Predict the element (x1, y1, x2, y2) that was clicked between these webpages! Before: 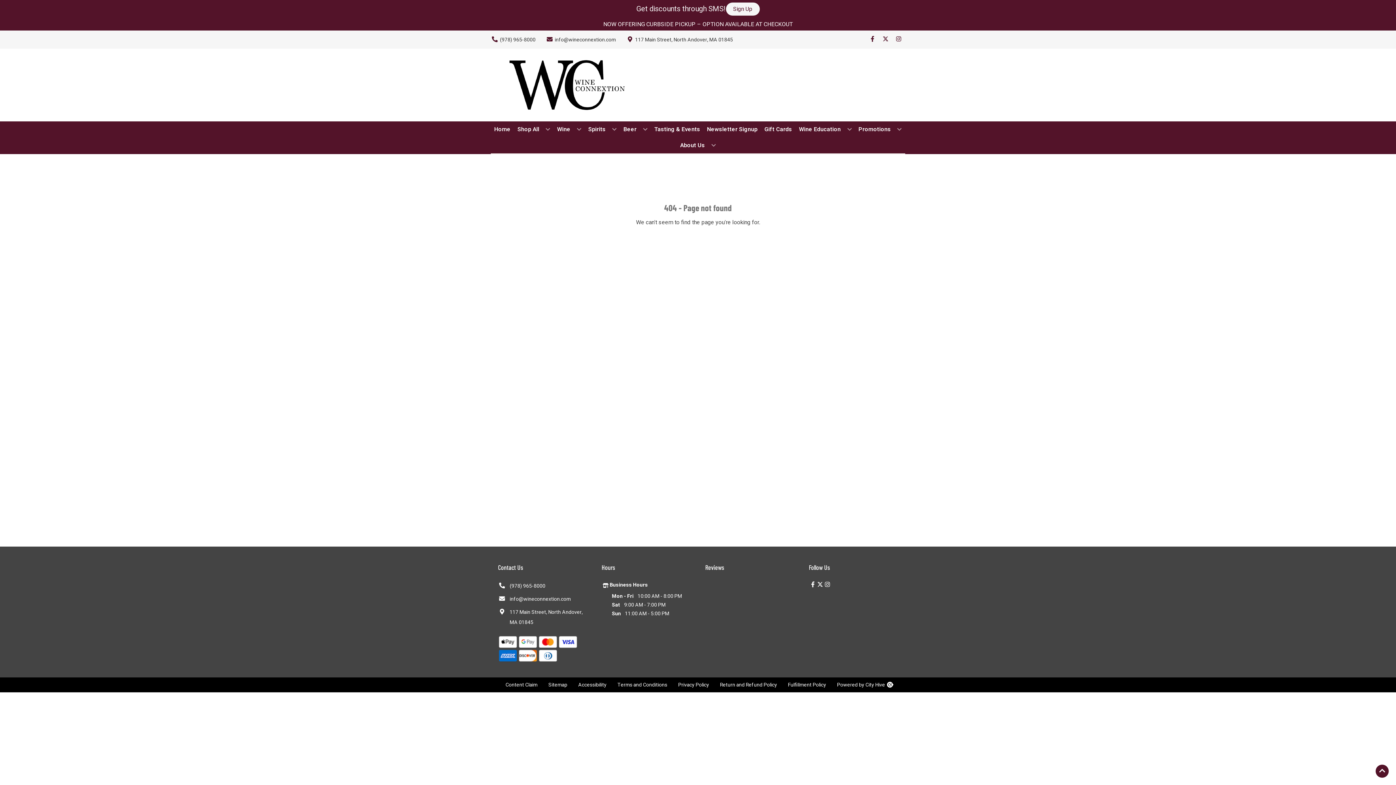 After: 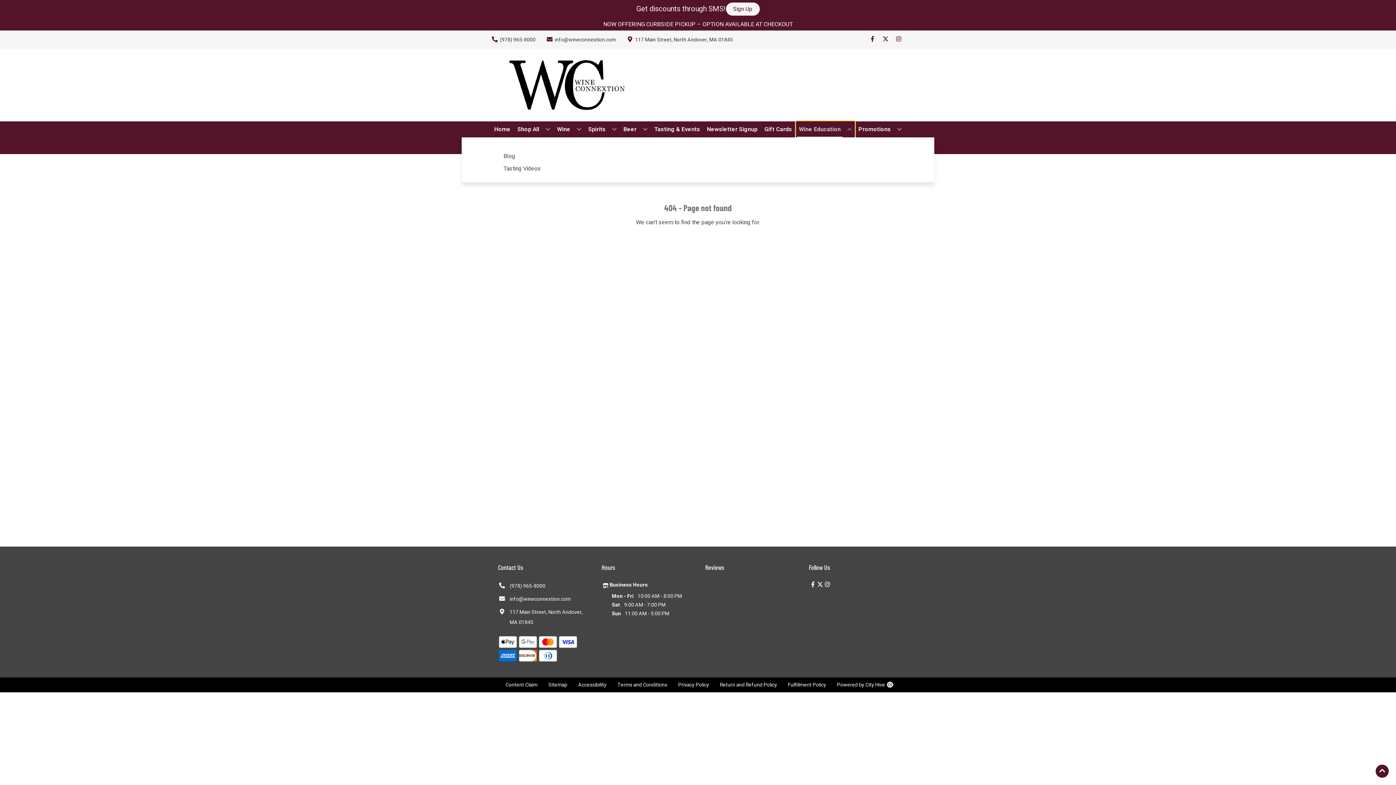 Action: bbox: (796, 121, 854, 137) label: Wine Education